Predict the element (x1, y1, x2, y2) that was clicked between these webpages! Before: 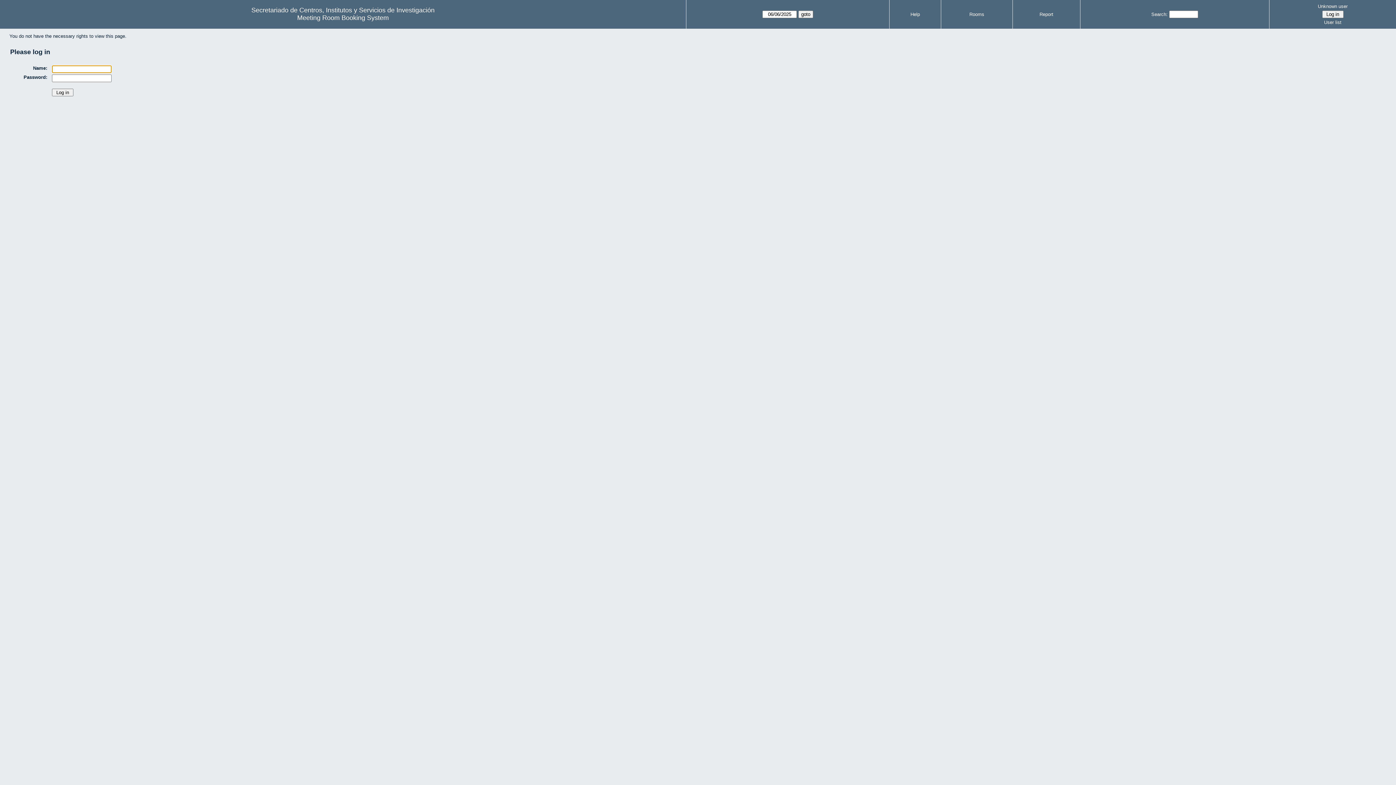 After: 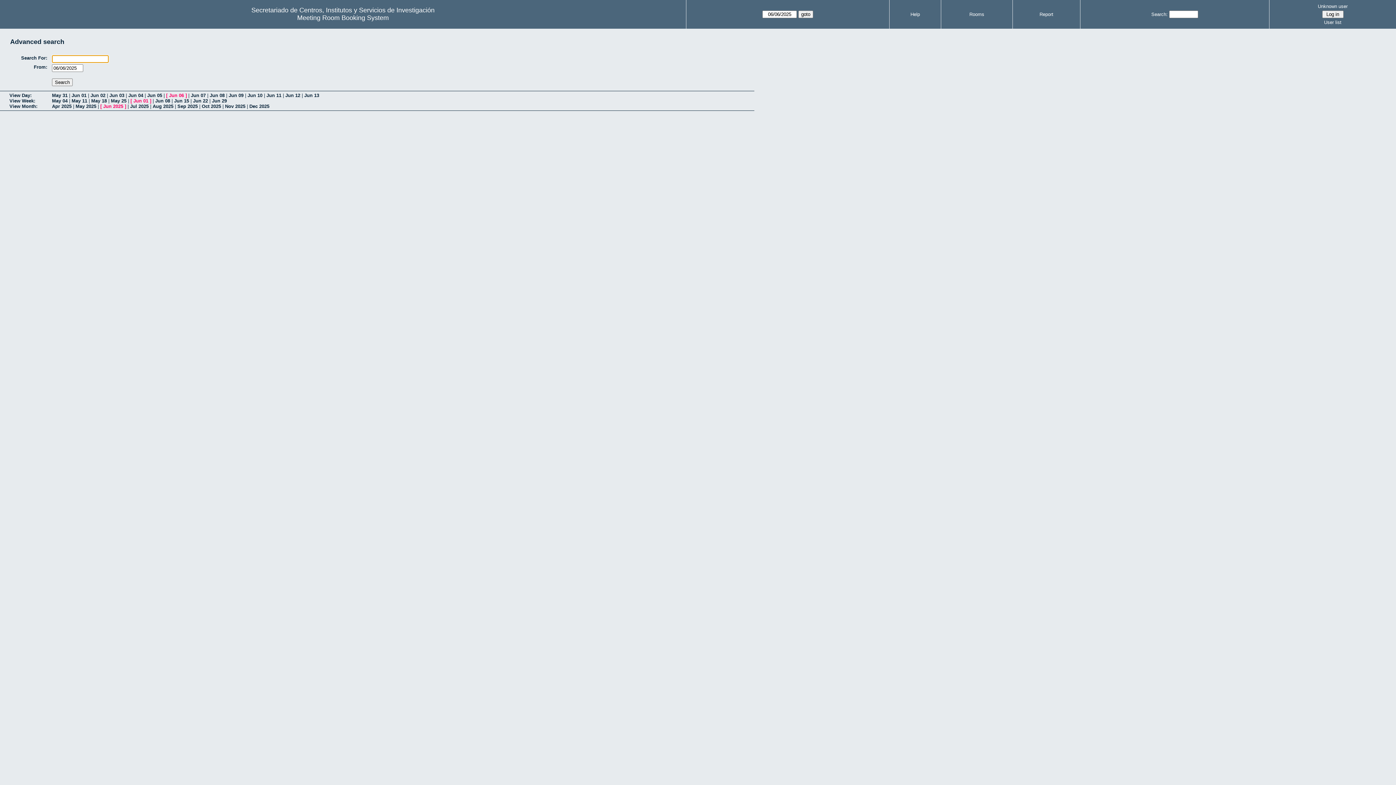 Action: bbox: (1151, 11, 1168, 17) label: Search: